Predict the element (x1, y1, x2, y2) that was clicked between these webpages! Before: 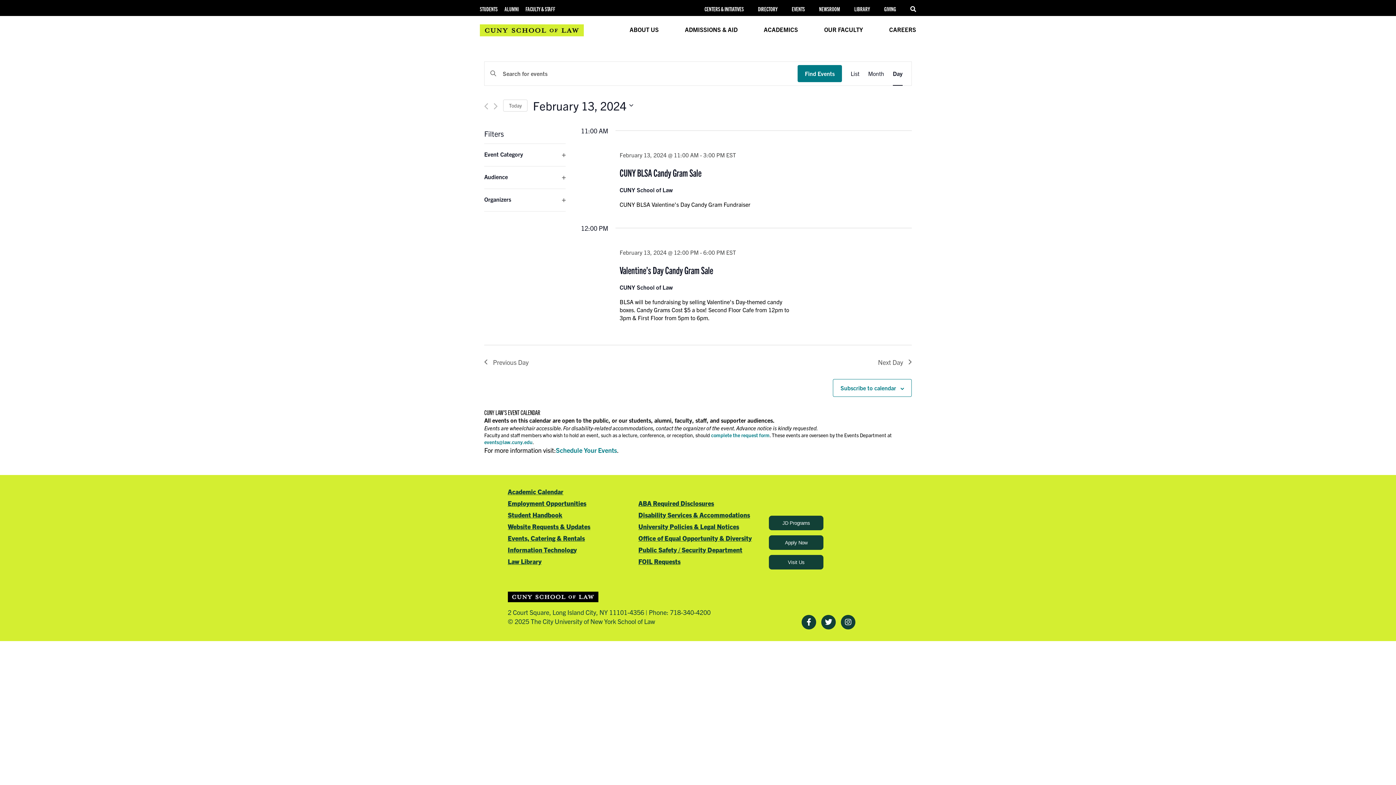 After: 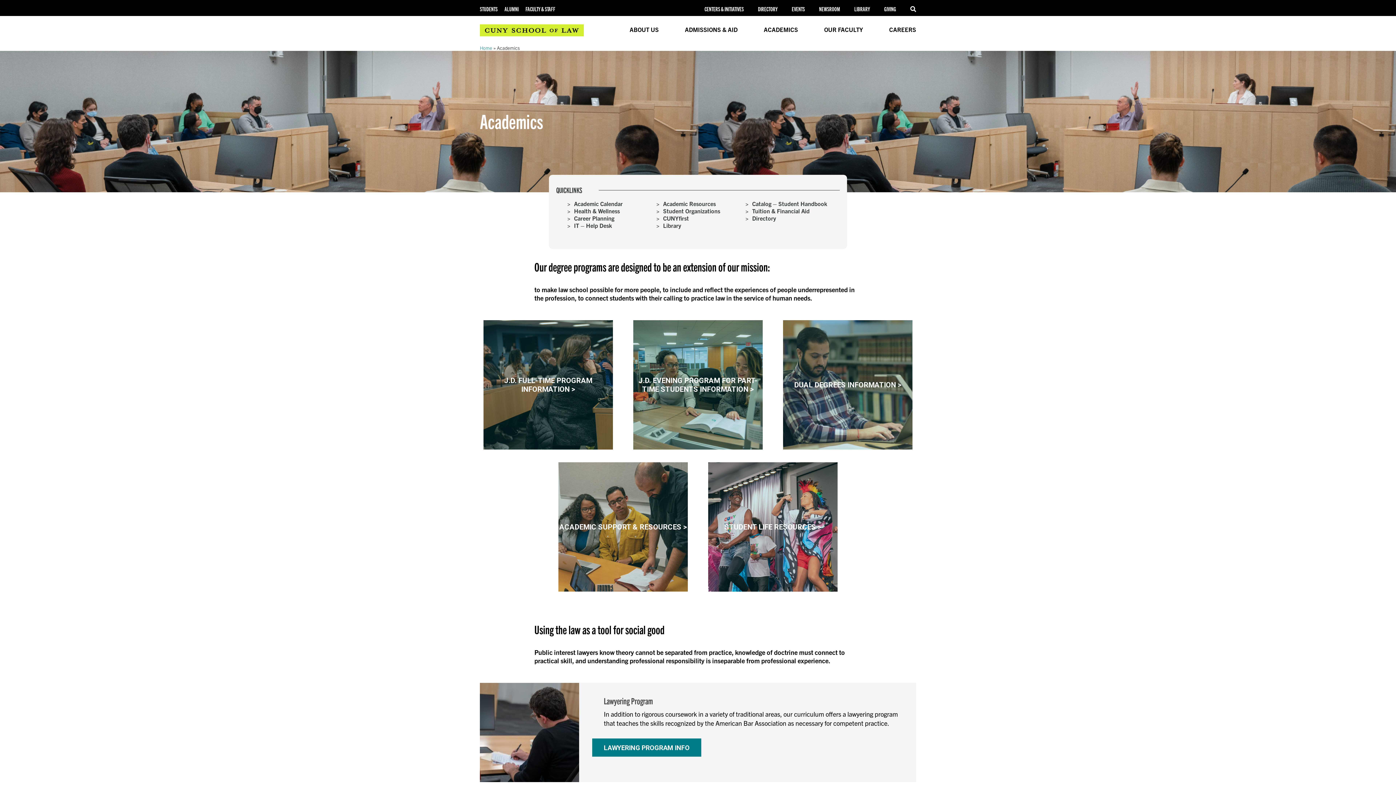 Action: label: ACADEMICS bbox: (763, 25, 798, 33)